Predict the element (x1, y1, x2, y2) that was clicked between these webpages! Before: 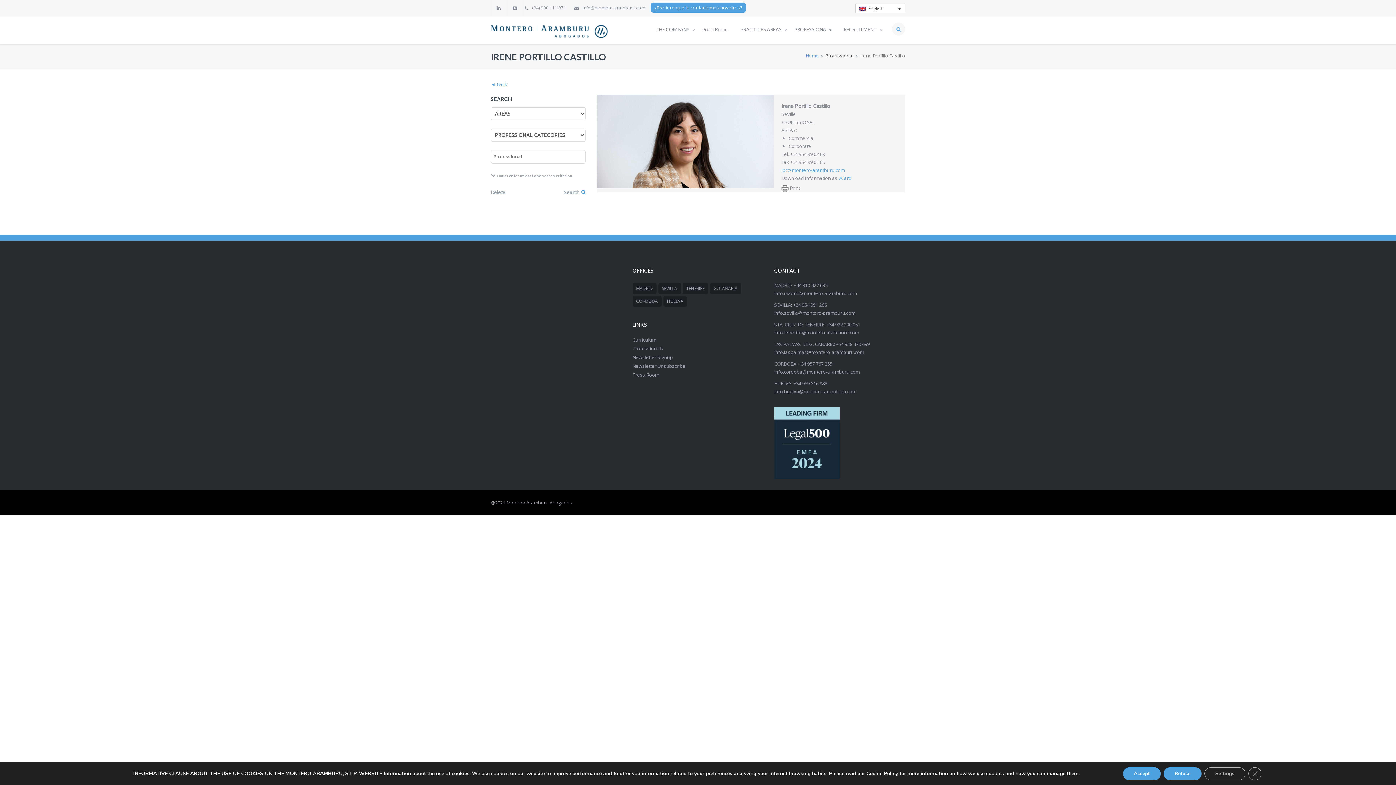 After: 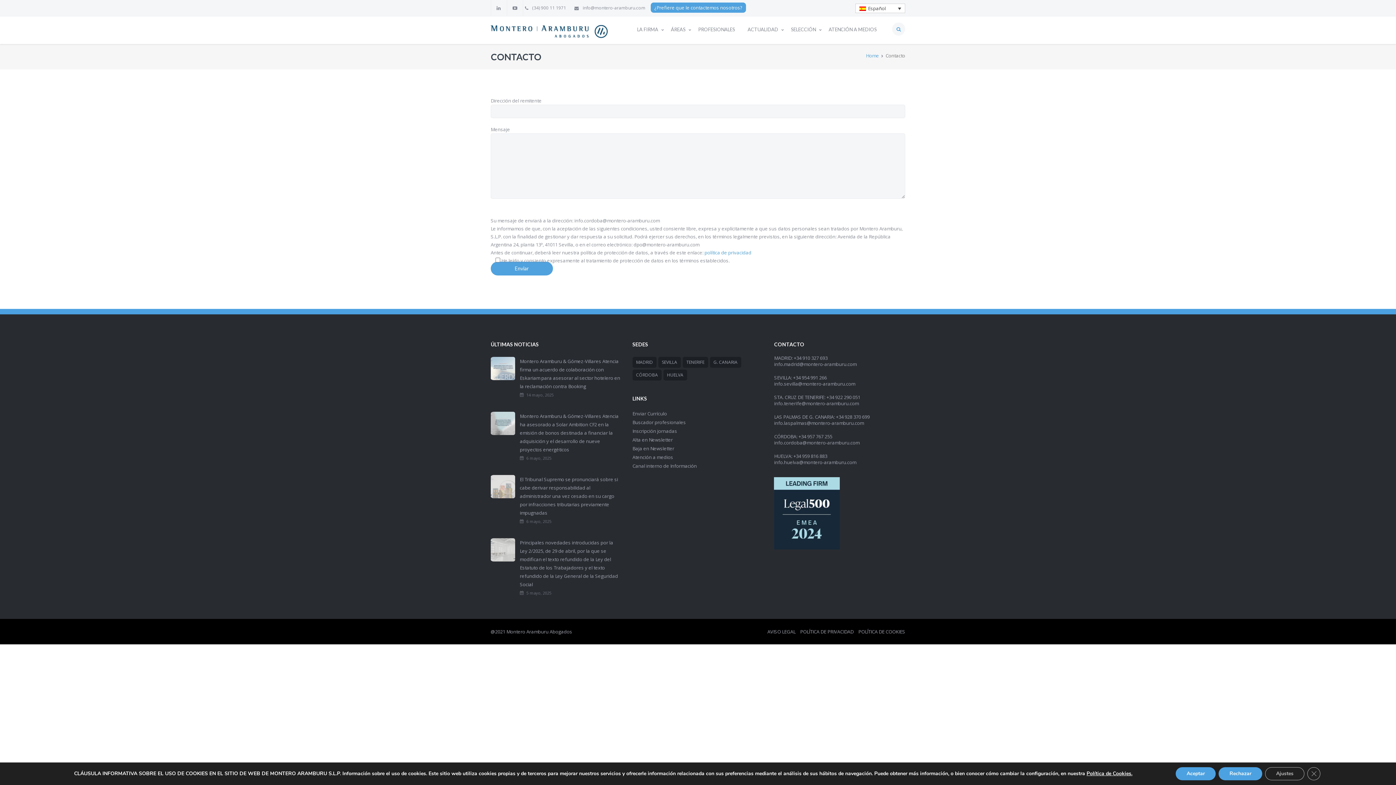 Action: bbox: (774, 368, 859, 375) label: info.cordoba@montero-aramburu.com